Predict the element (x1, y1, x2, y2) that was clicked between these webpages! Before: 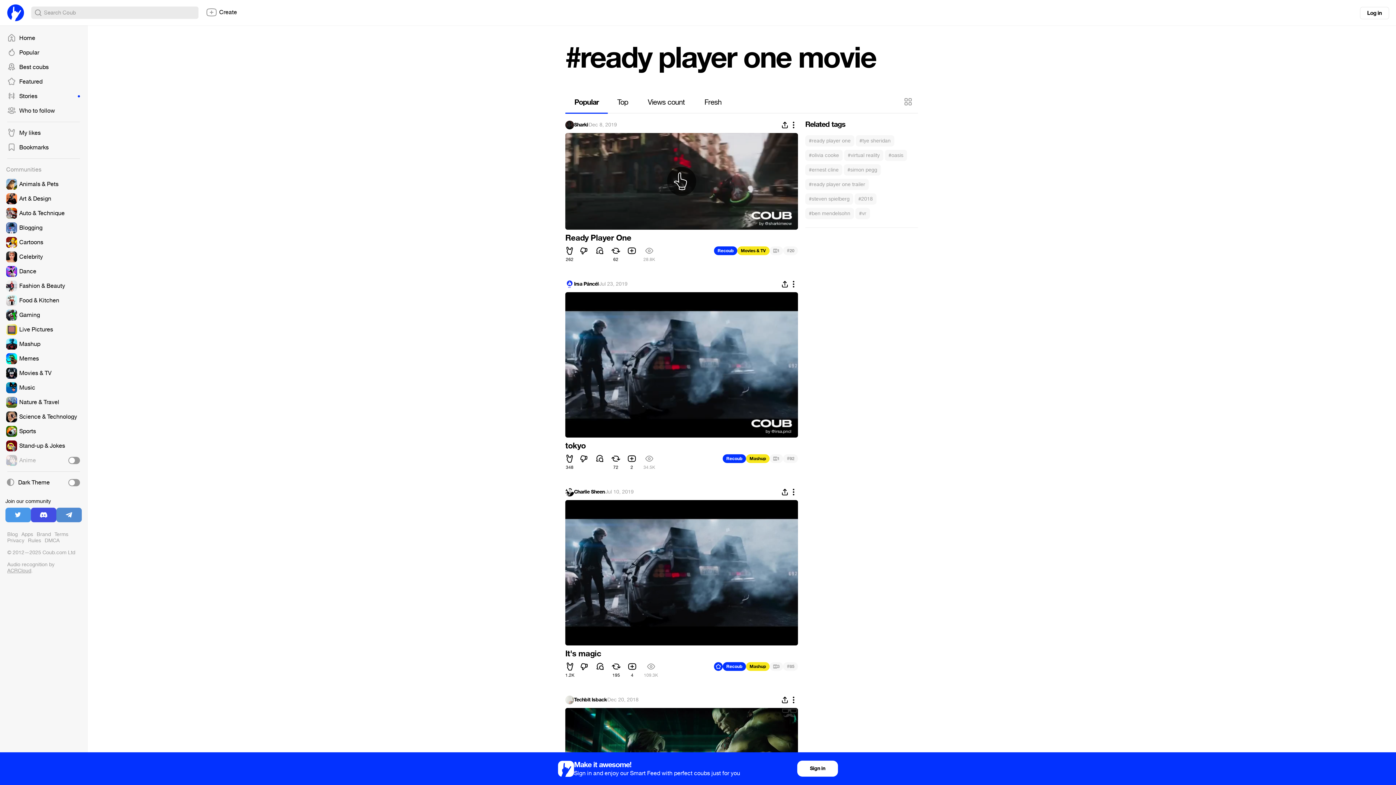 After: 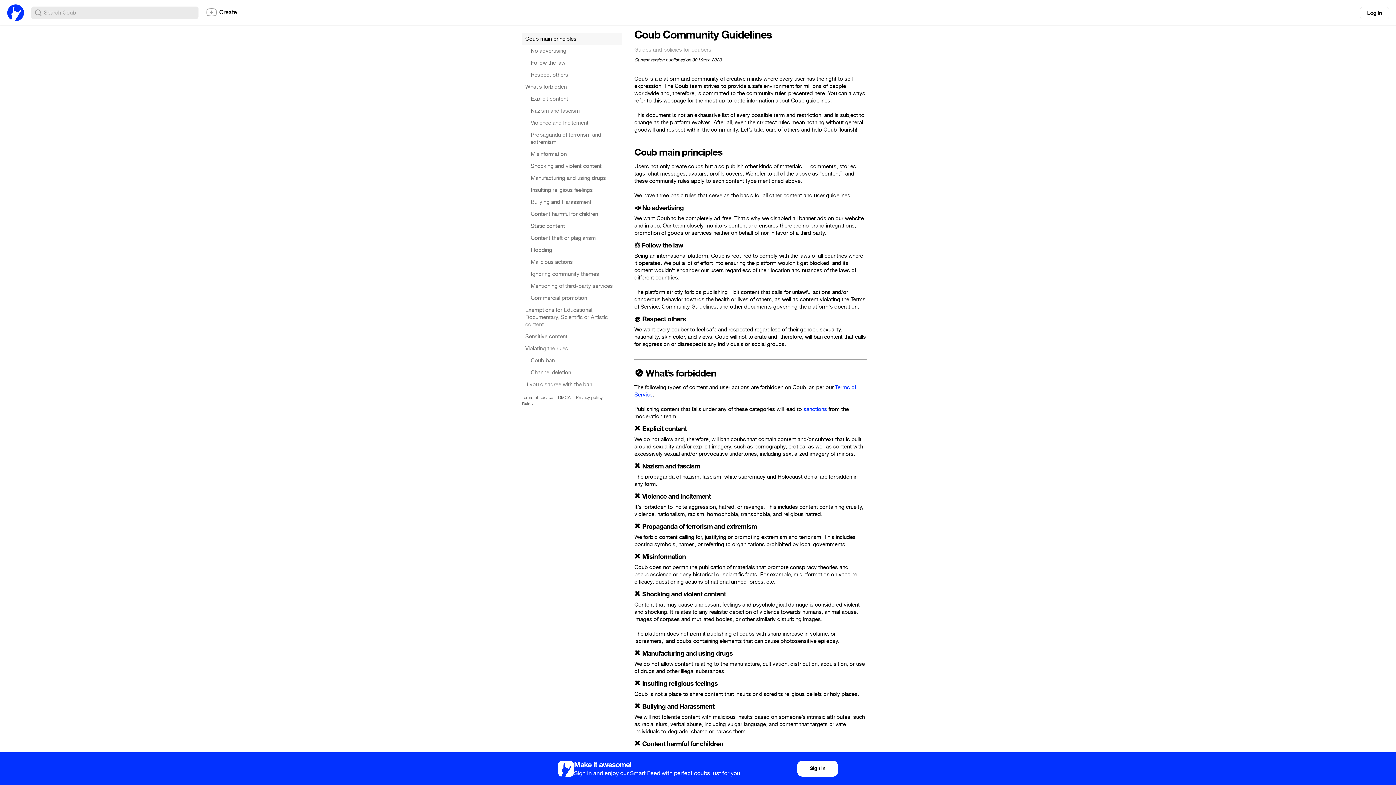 Action: label: Rules bbox: (28, 537, 41, 544)